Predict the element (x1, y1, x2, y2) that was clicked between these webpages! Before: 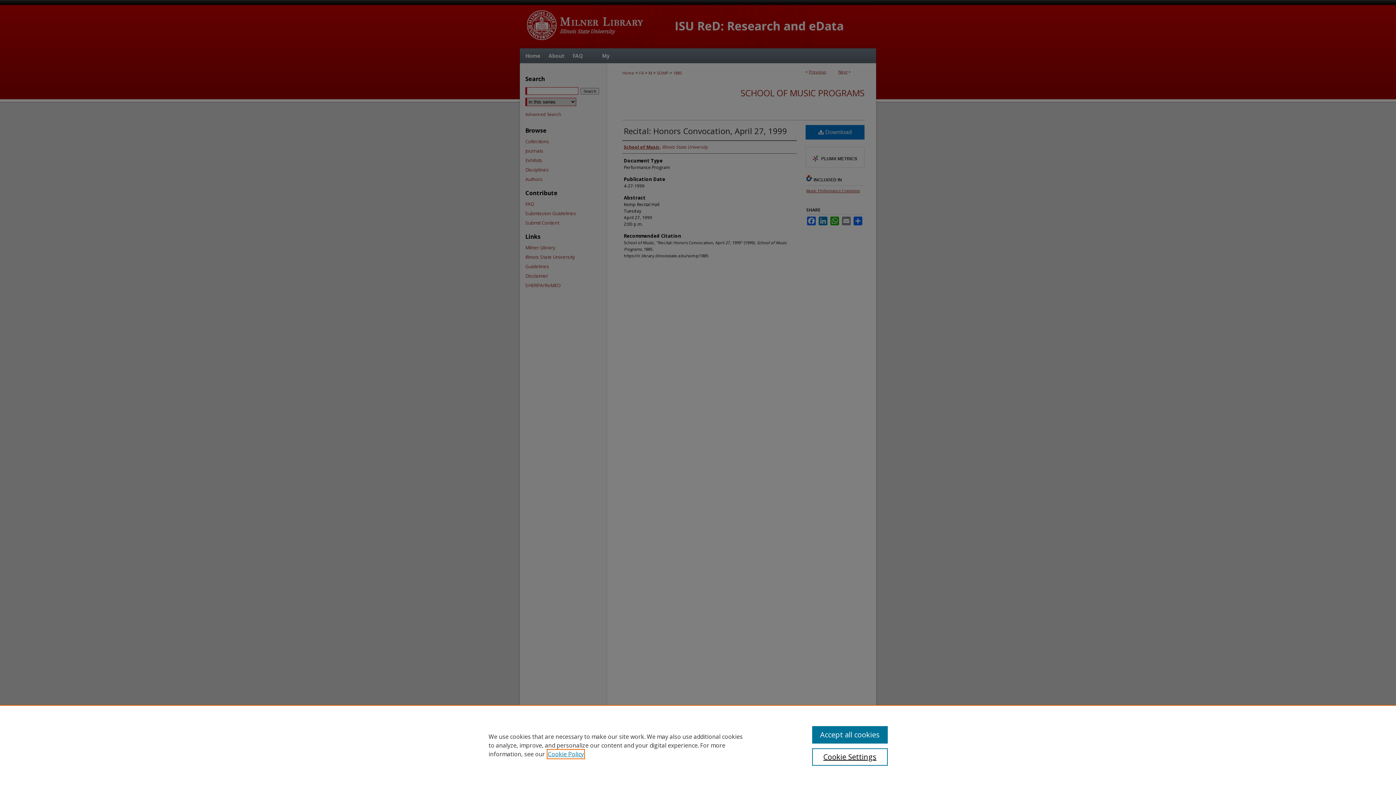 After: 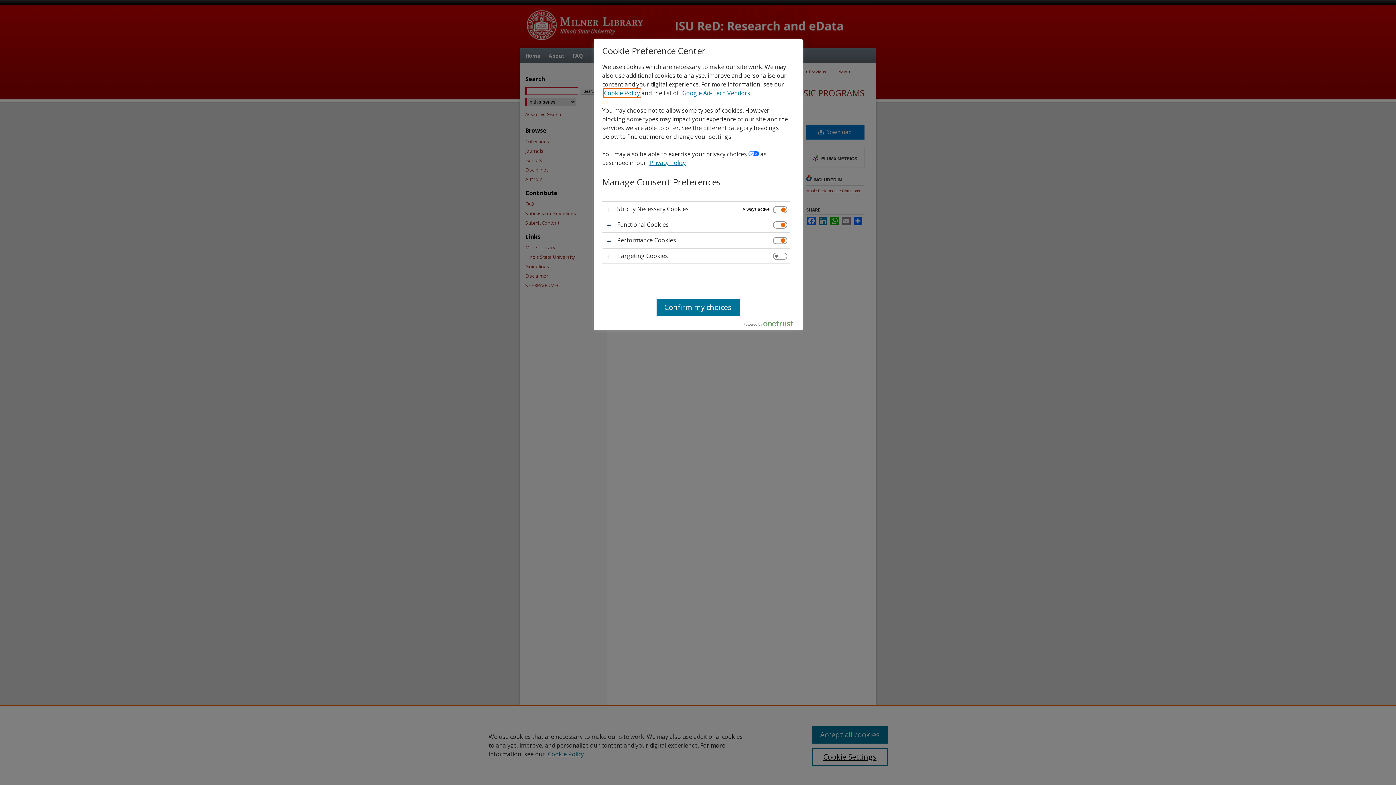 Action: label: Cookie Settings bbox: (812, 748, 887, 766)